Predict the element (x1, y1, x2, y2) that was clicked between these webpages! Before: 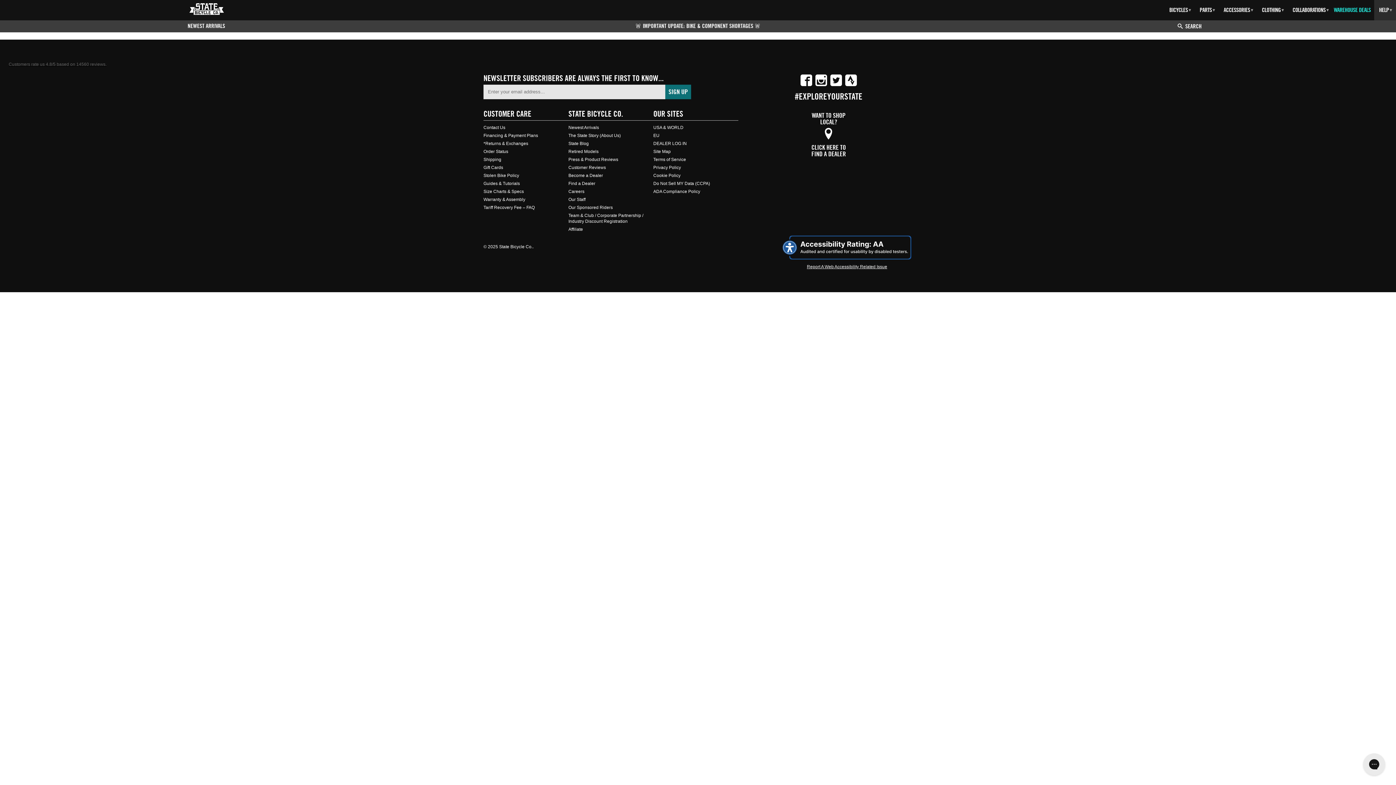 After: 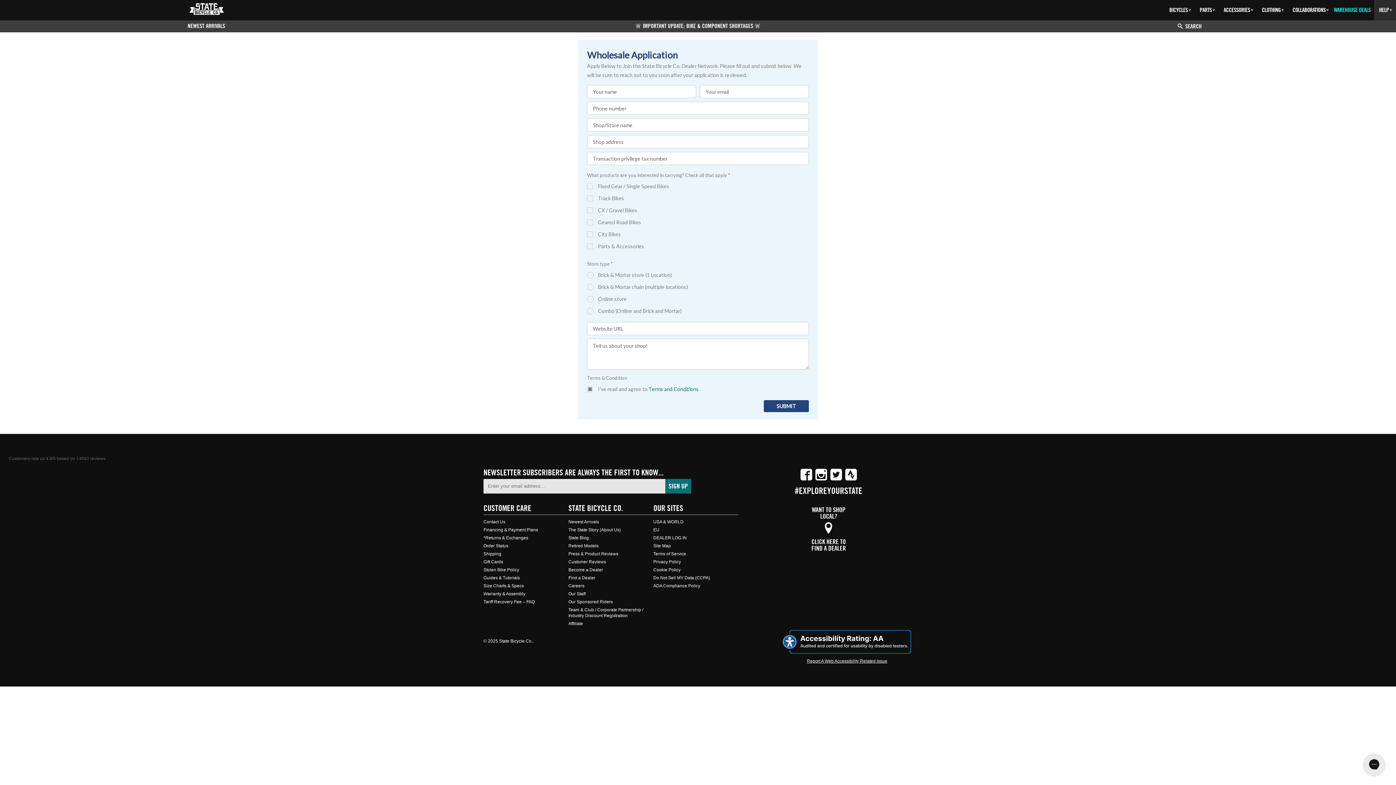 Action: bbox: (568, 172, 603, 178) label: Become a Dealer